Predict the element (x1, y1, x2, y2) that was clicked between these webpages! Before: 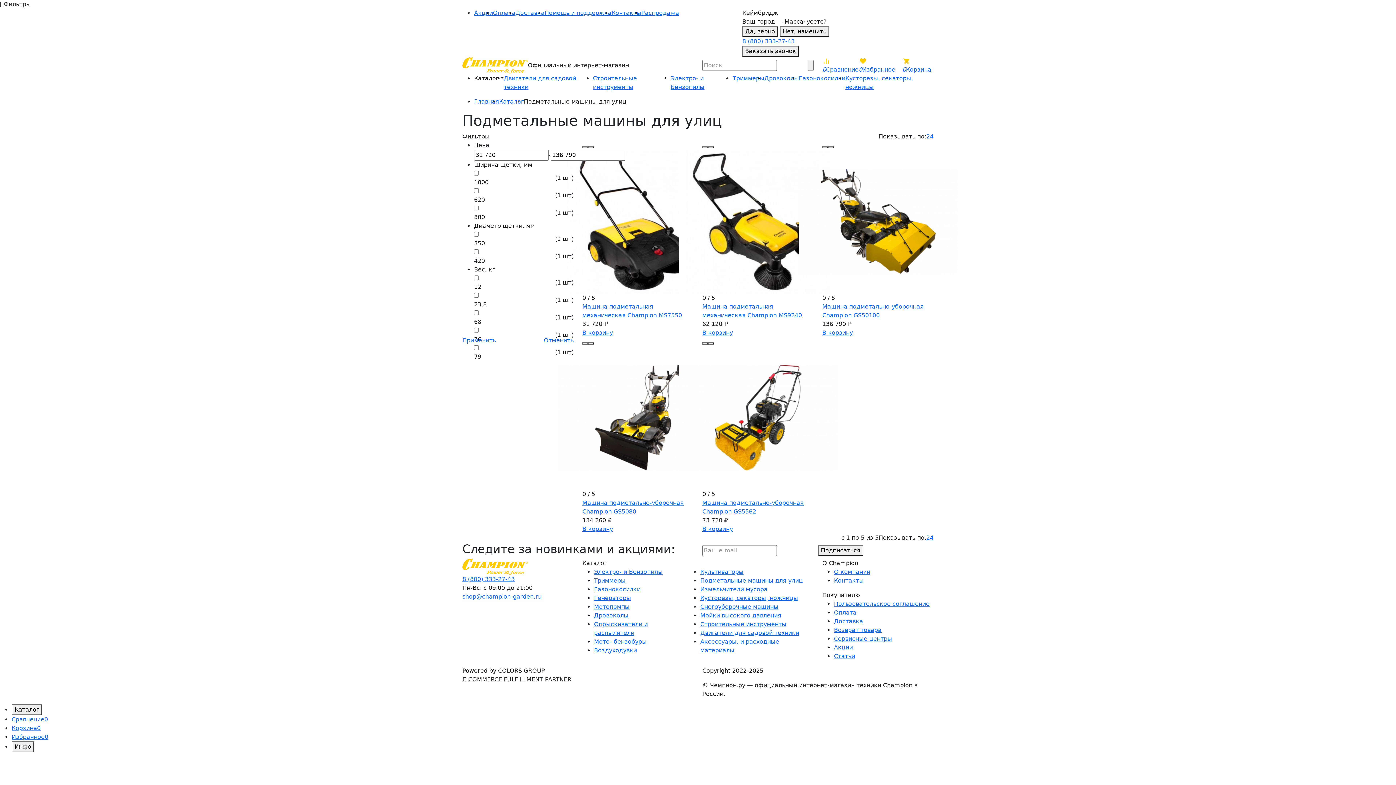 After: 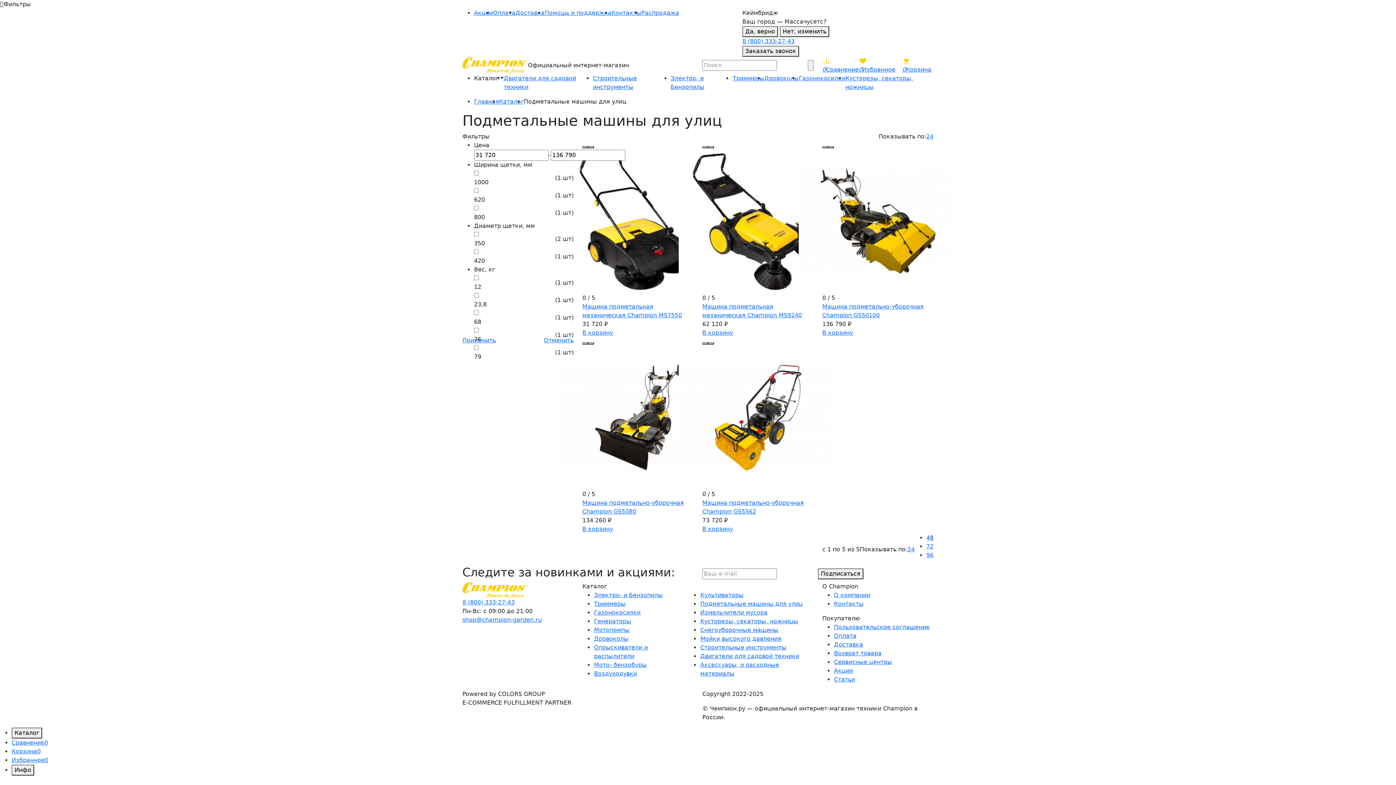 Action: bbox: (926, 533, 933, 542) label: 24